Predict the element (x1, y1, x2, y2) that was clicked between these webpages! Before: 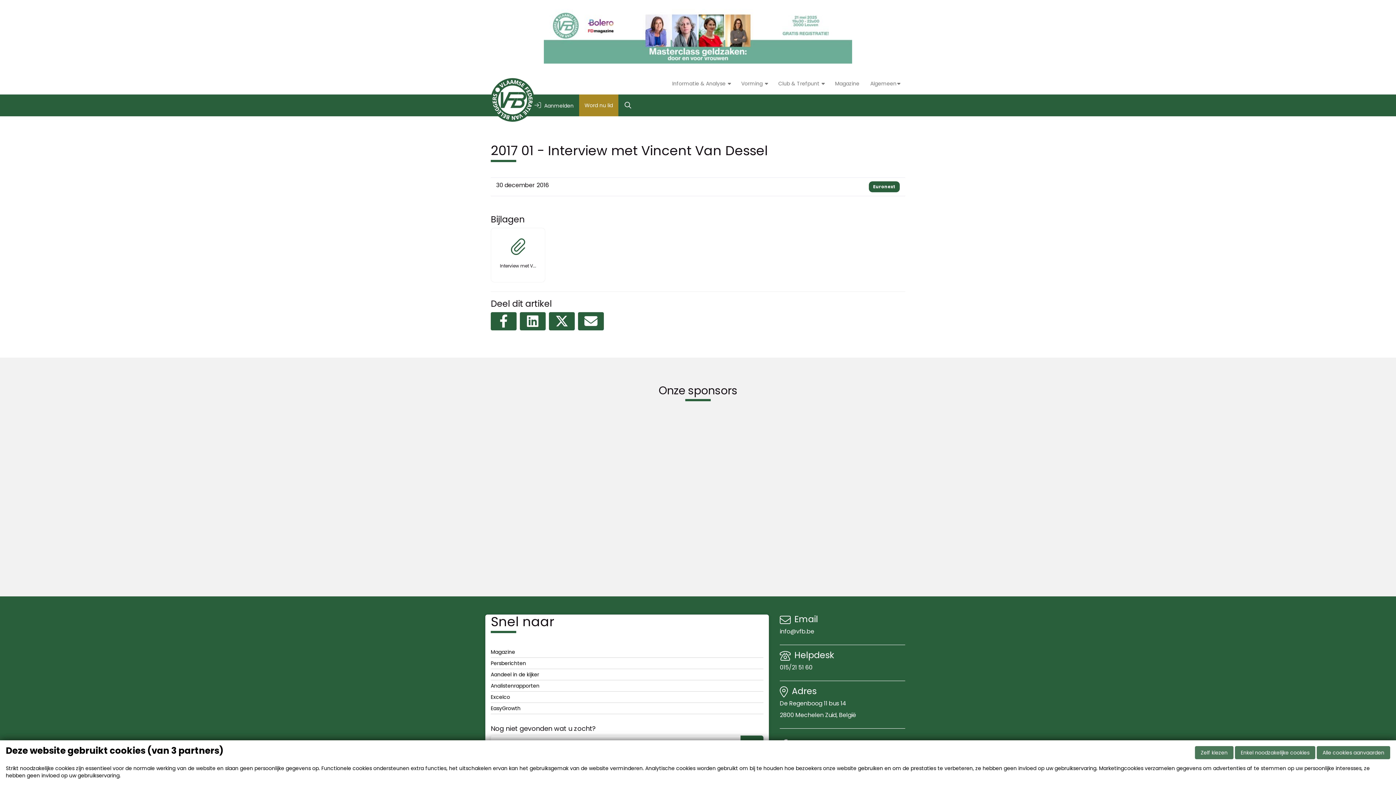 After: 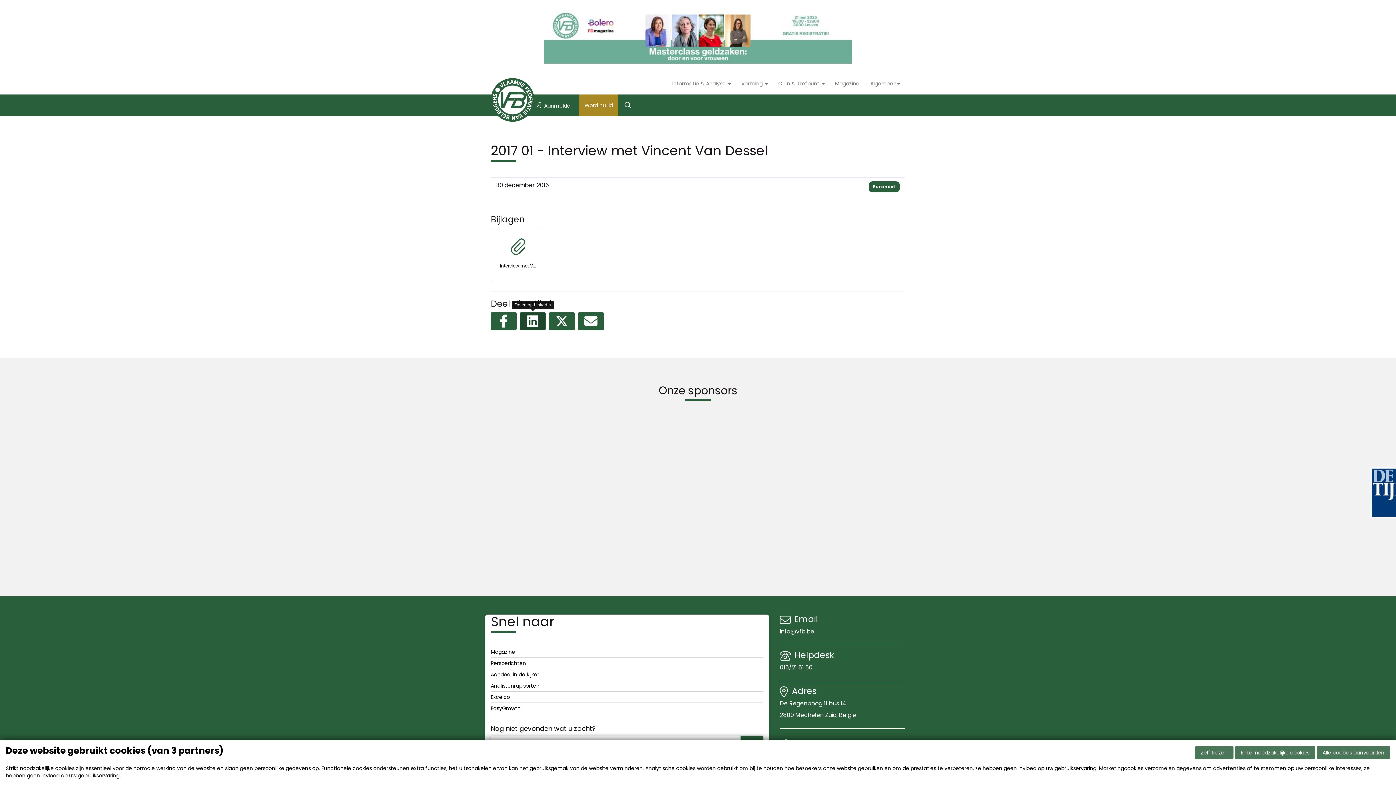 Action: label: Delen op LinkedIn bbox: (520, 312, 545, 330)